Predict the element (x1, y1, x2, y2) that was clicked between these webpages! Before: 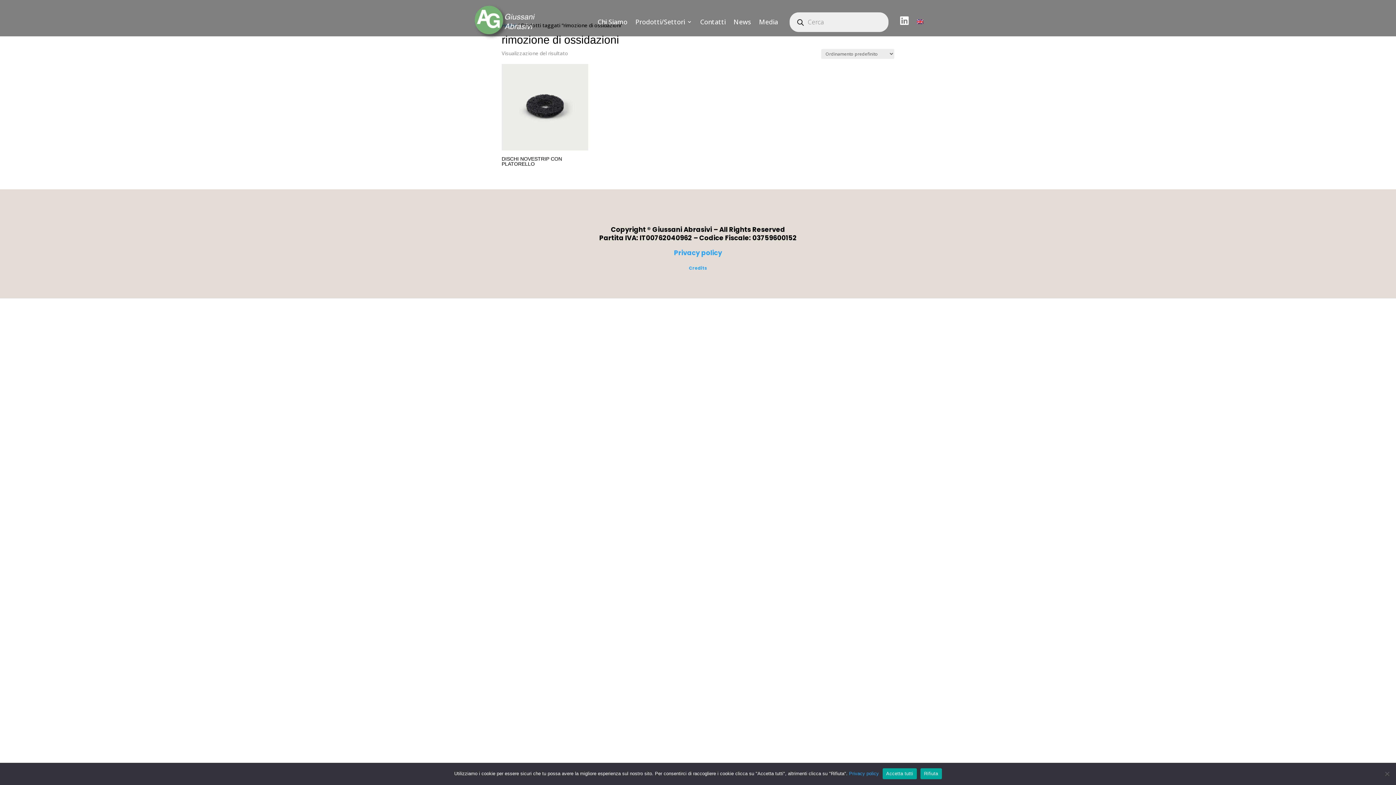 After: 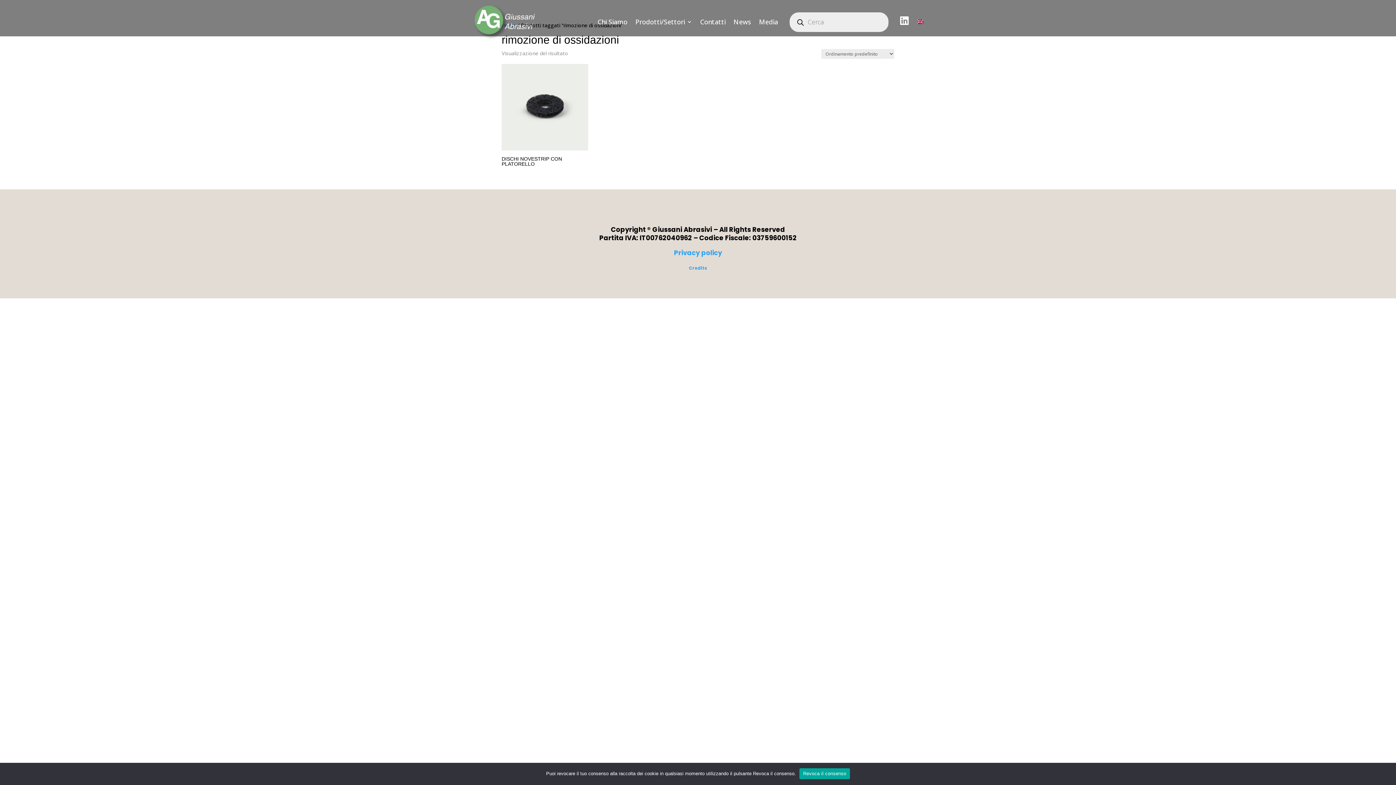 Action: bbox: (920, 768, 942, 779) label: Rifiuta